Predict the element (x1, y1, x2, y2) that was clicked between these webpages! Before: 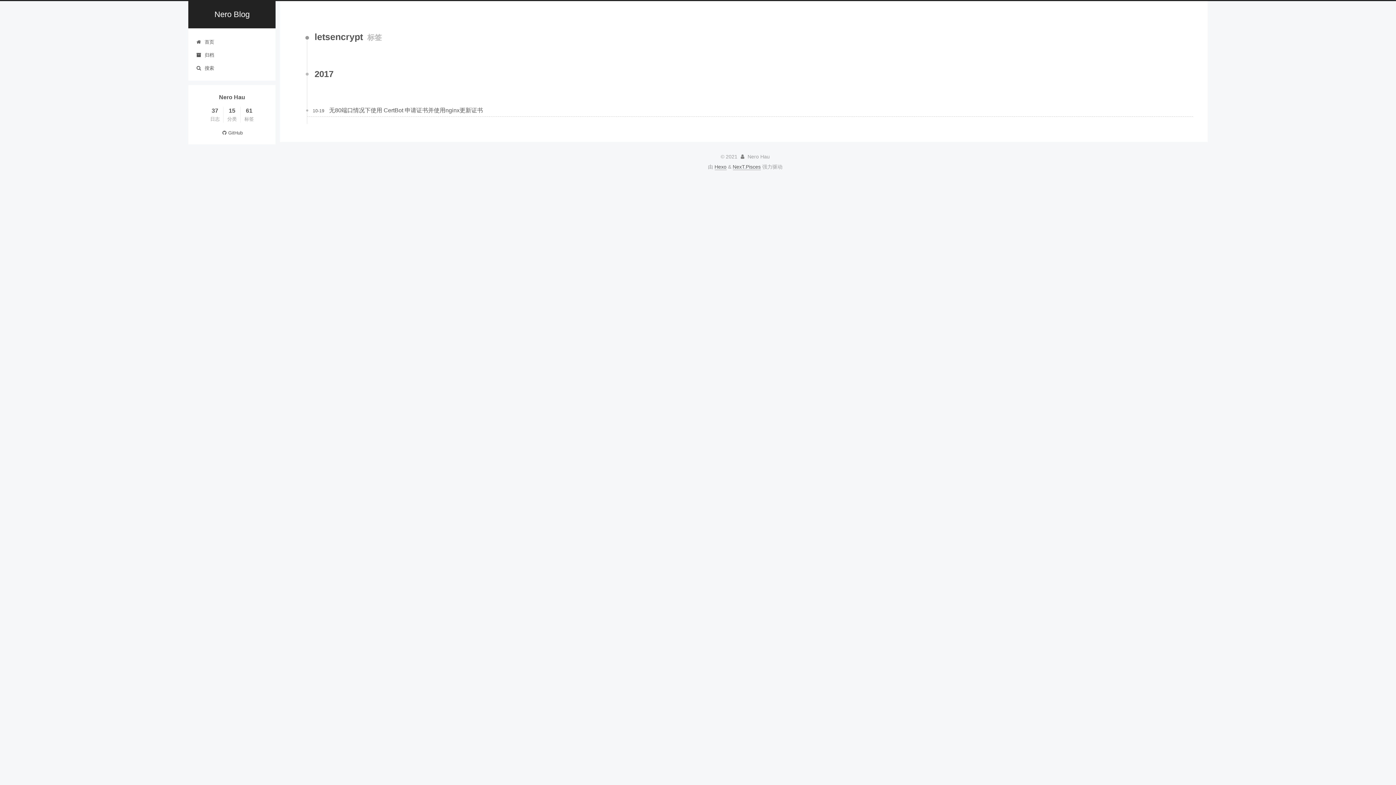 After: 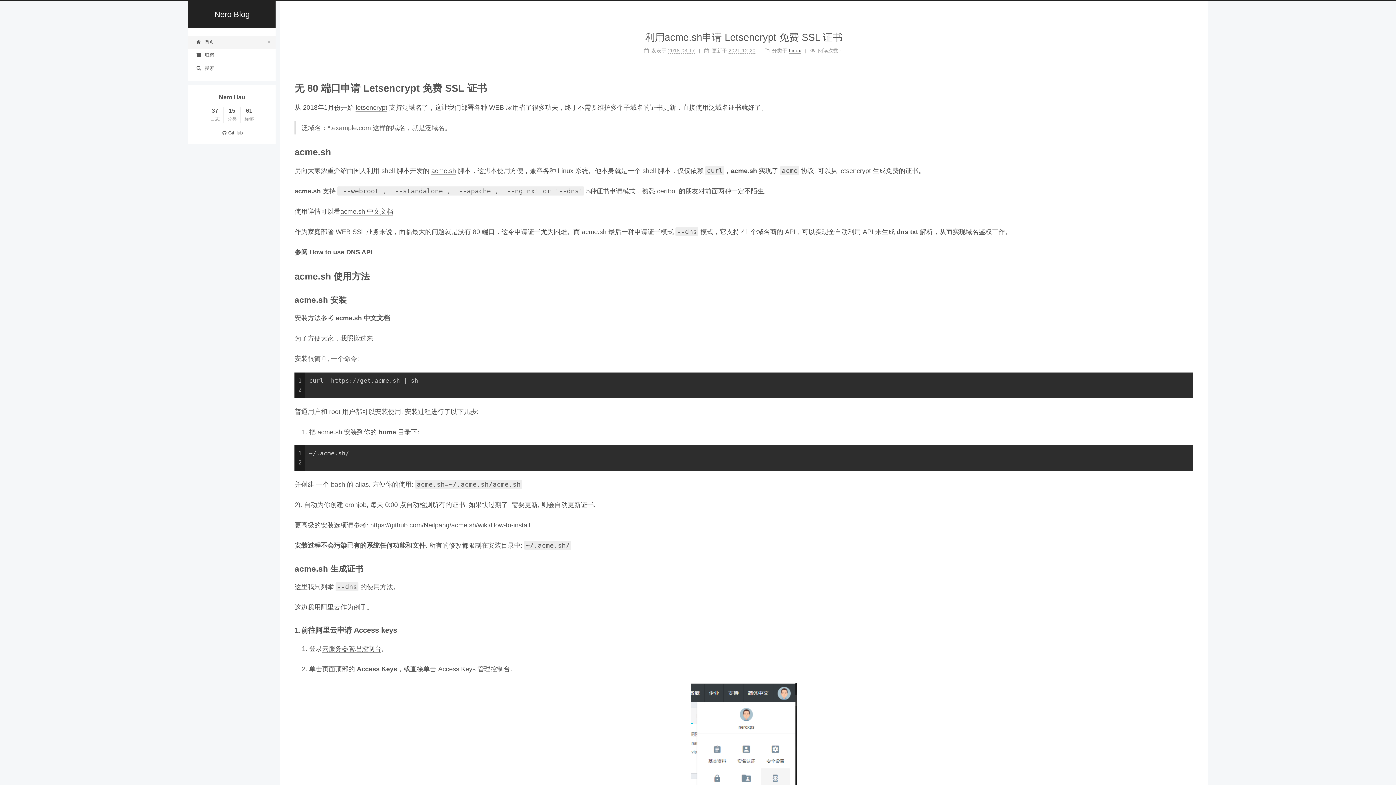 Action: bbox: (188, 35, 275, 48) label: 首页